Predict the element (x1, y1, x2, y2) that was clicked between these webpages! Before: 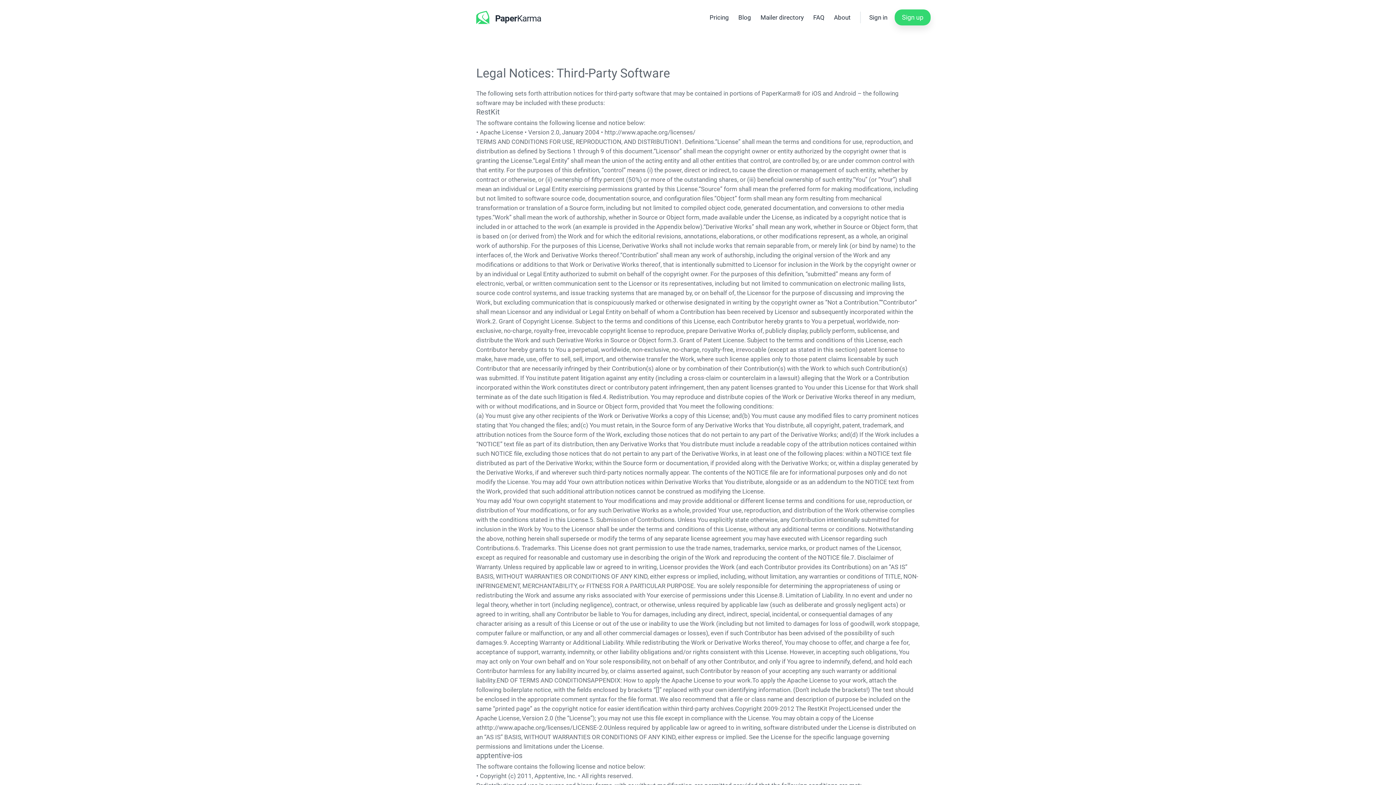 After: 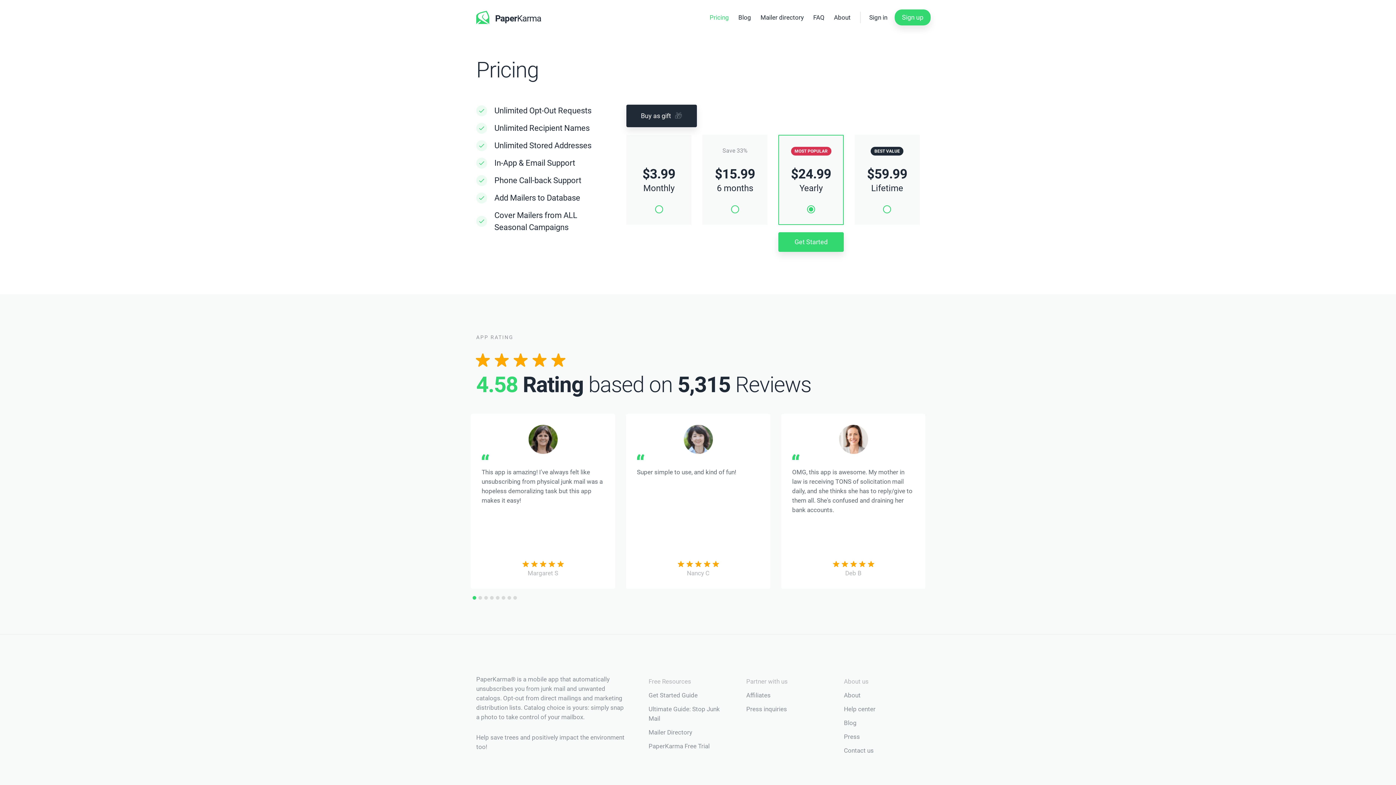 Action: bbox: (705, 9, 733, 25) label: Pricing